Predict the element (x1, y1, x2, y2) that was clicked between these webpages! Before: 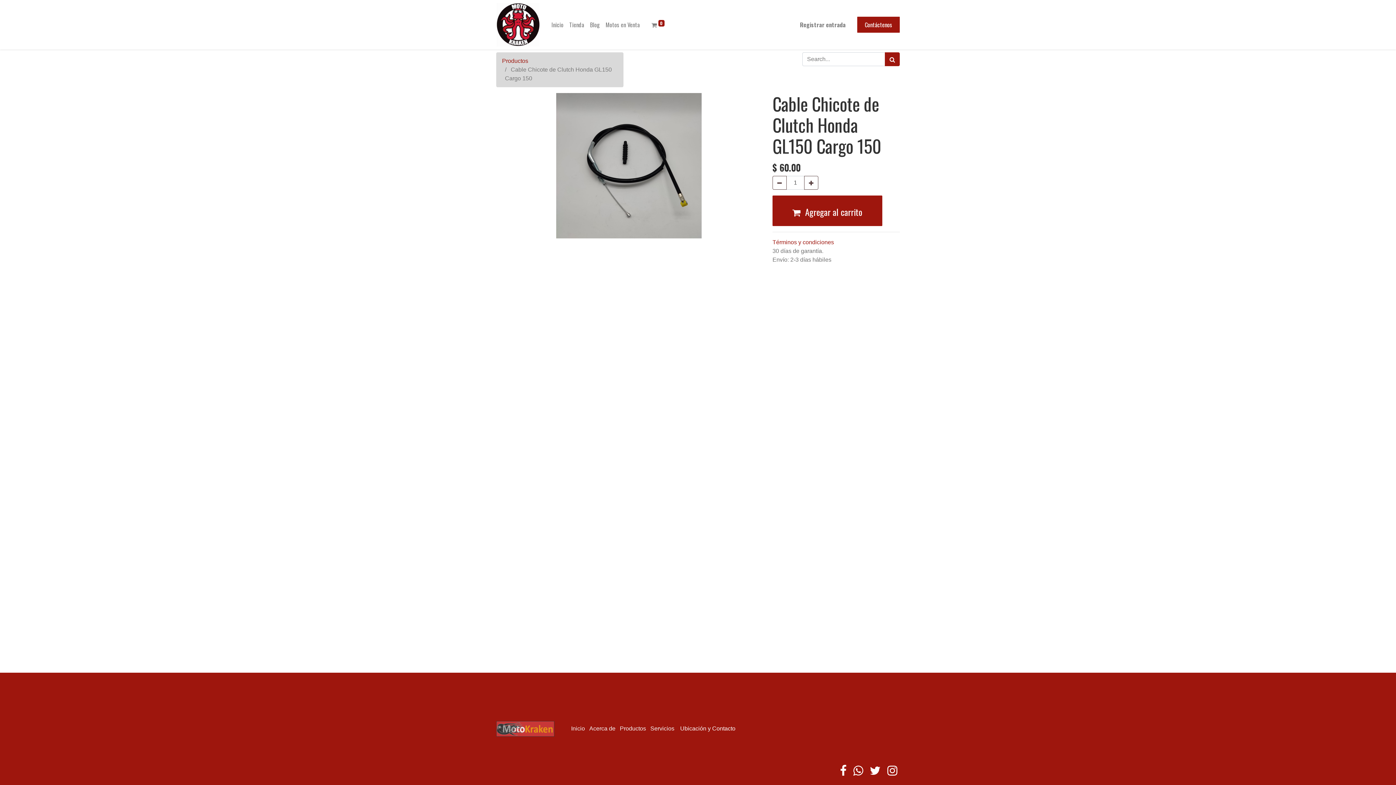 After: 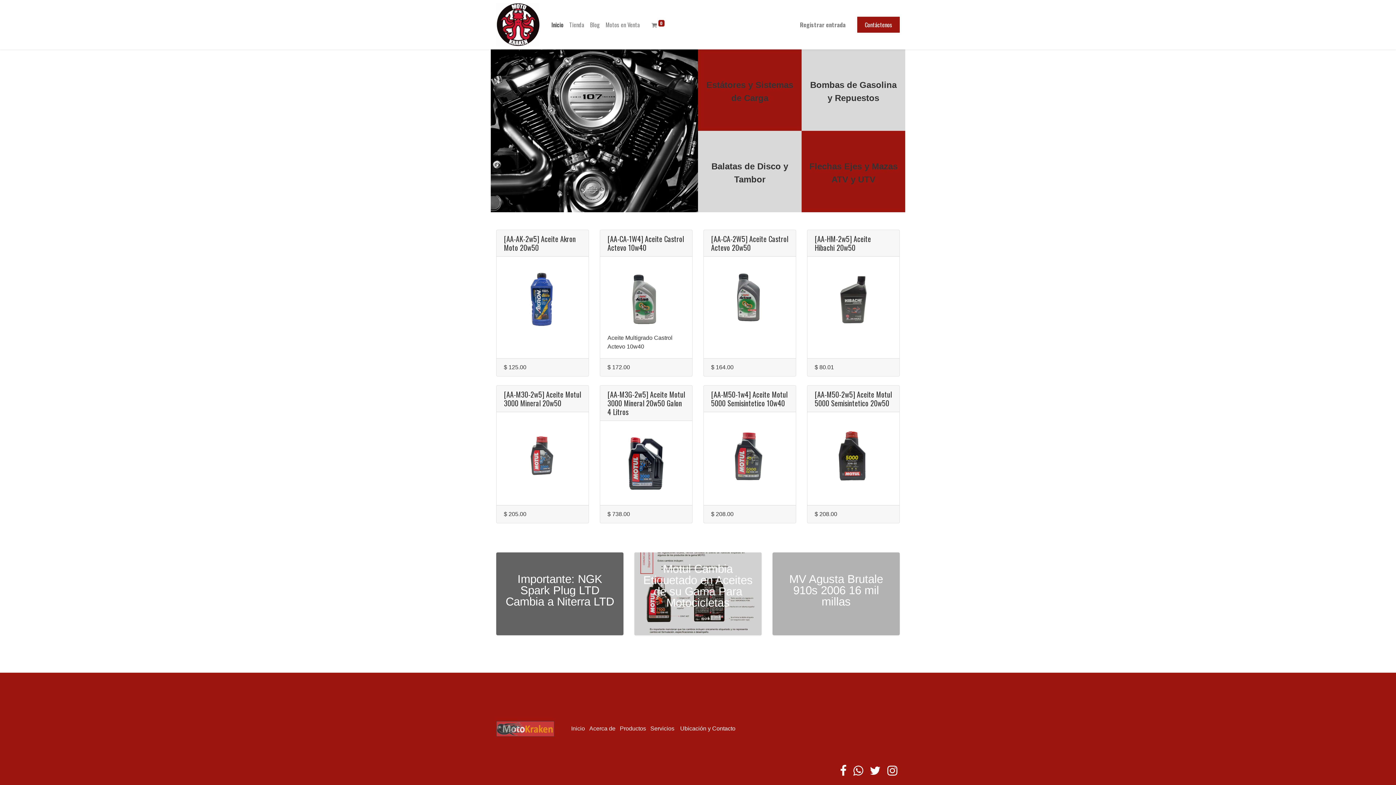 Action: bbox: (496, 2, 540, 46)